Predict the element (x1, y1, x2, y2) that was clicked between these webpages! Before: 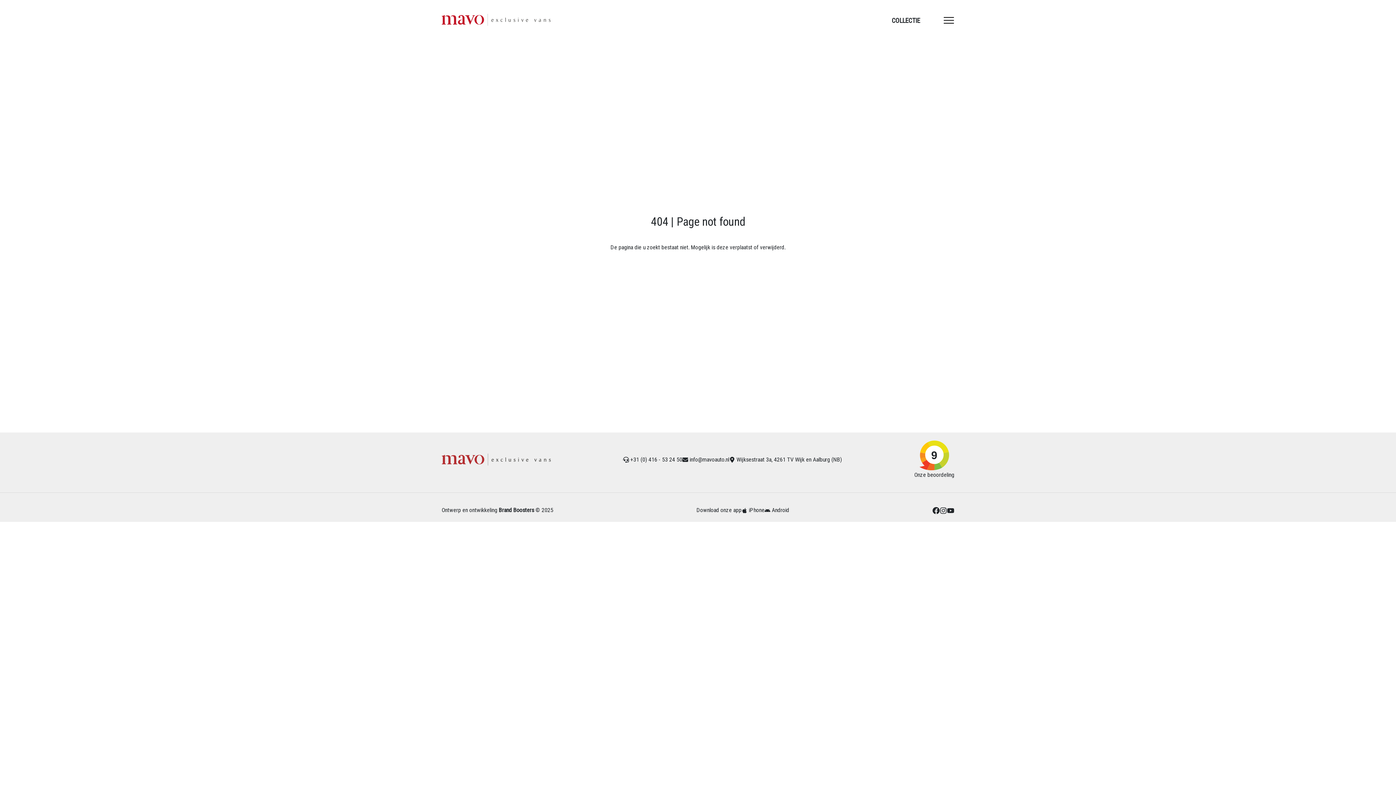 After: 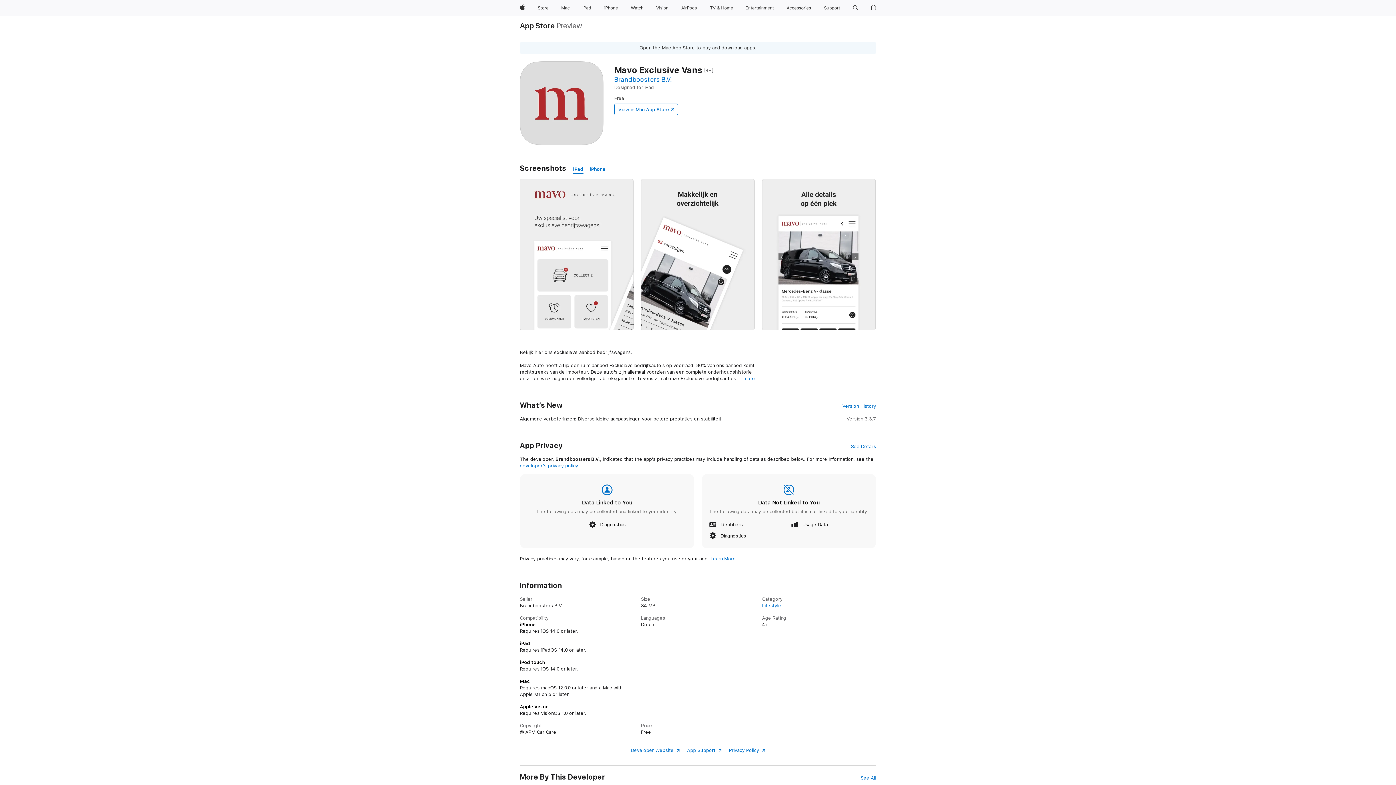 Action: bbox: (741, 506, 764, 514) label:  iPhone